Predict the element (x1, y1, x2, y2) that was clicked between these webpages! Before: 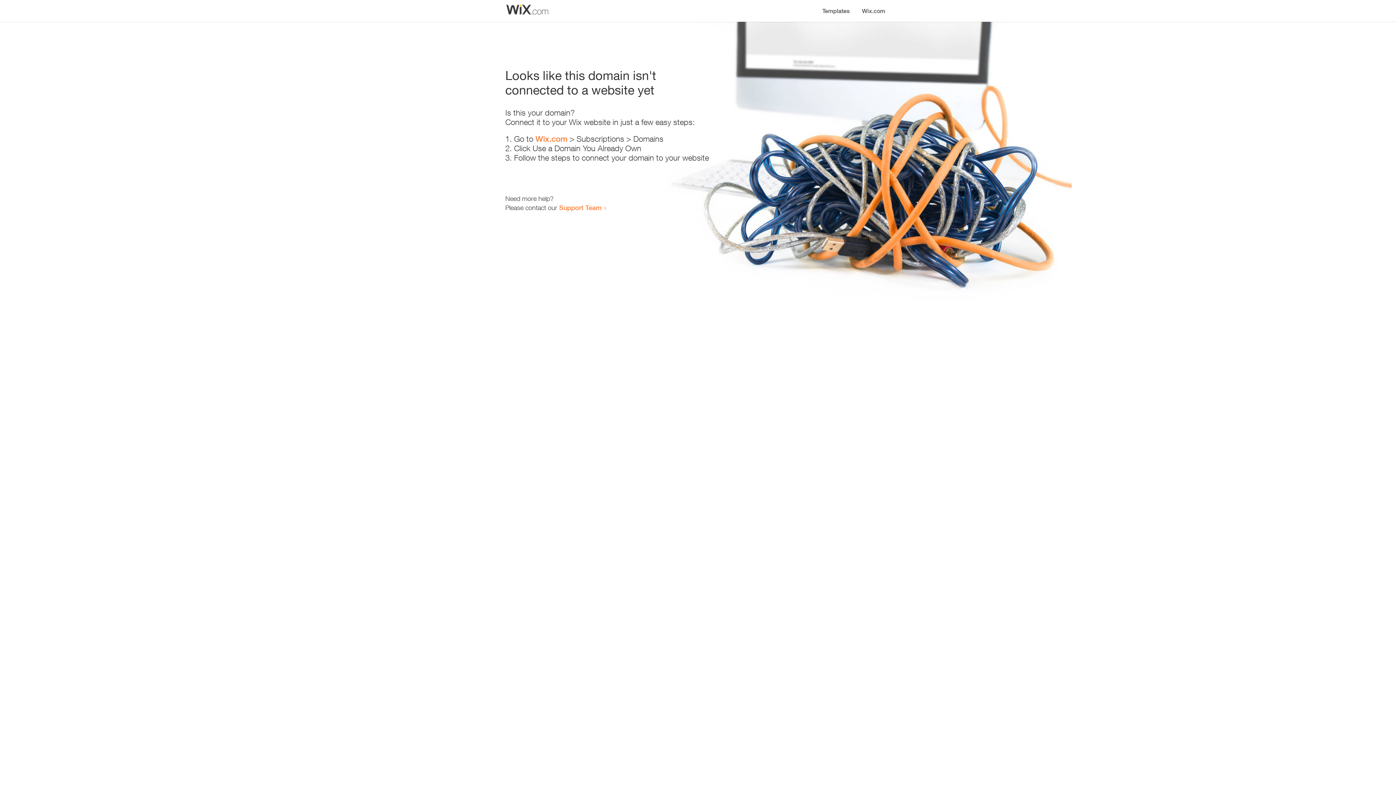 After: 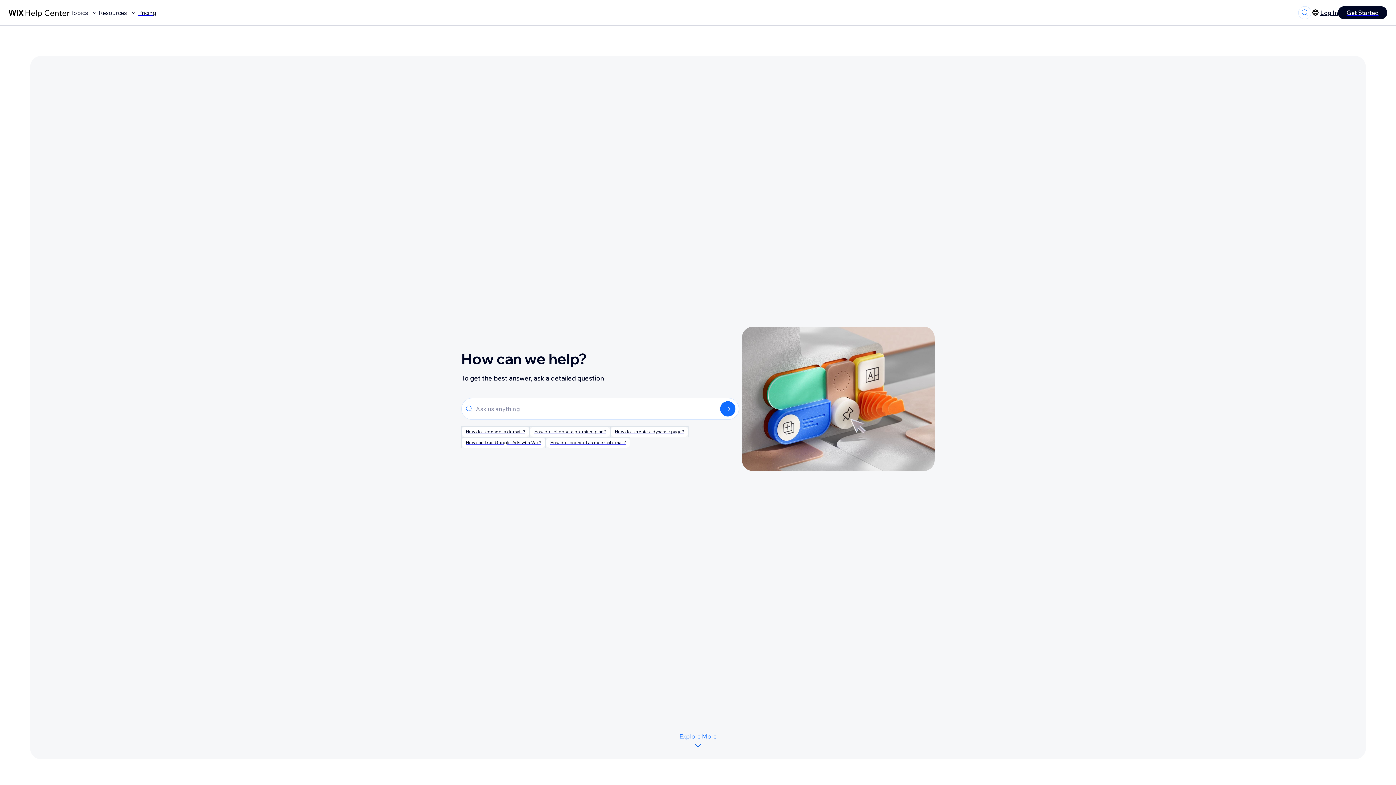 Action: label: Support Team bbox: (559, 203, 601, 211)